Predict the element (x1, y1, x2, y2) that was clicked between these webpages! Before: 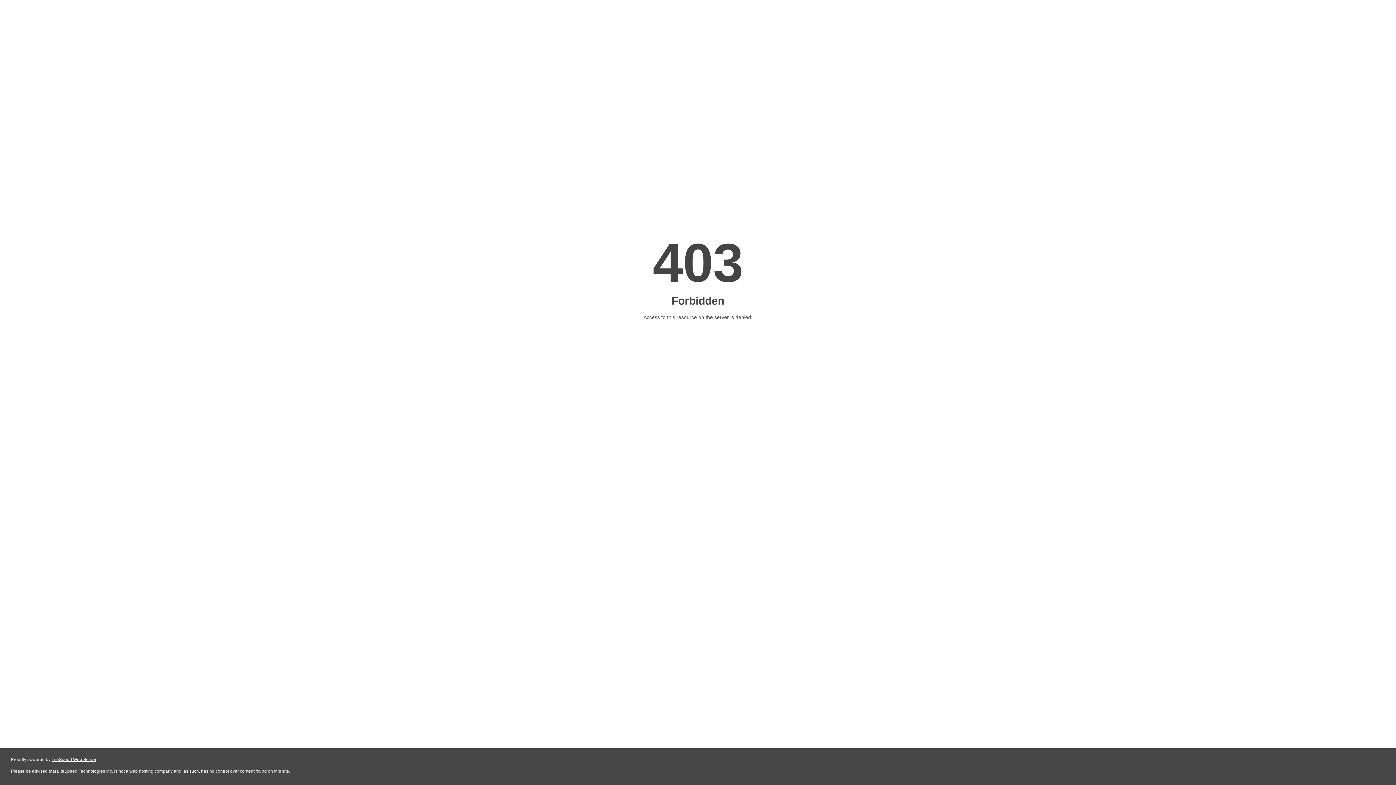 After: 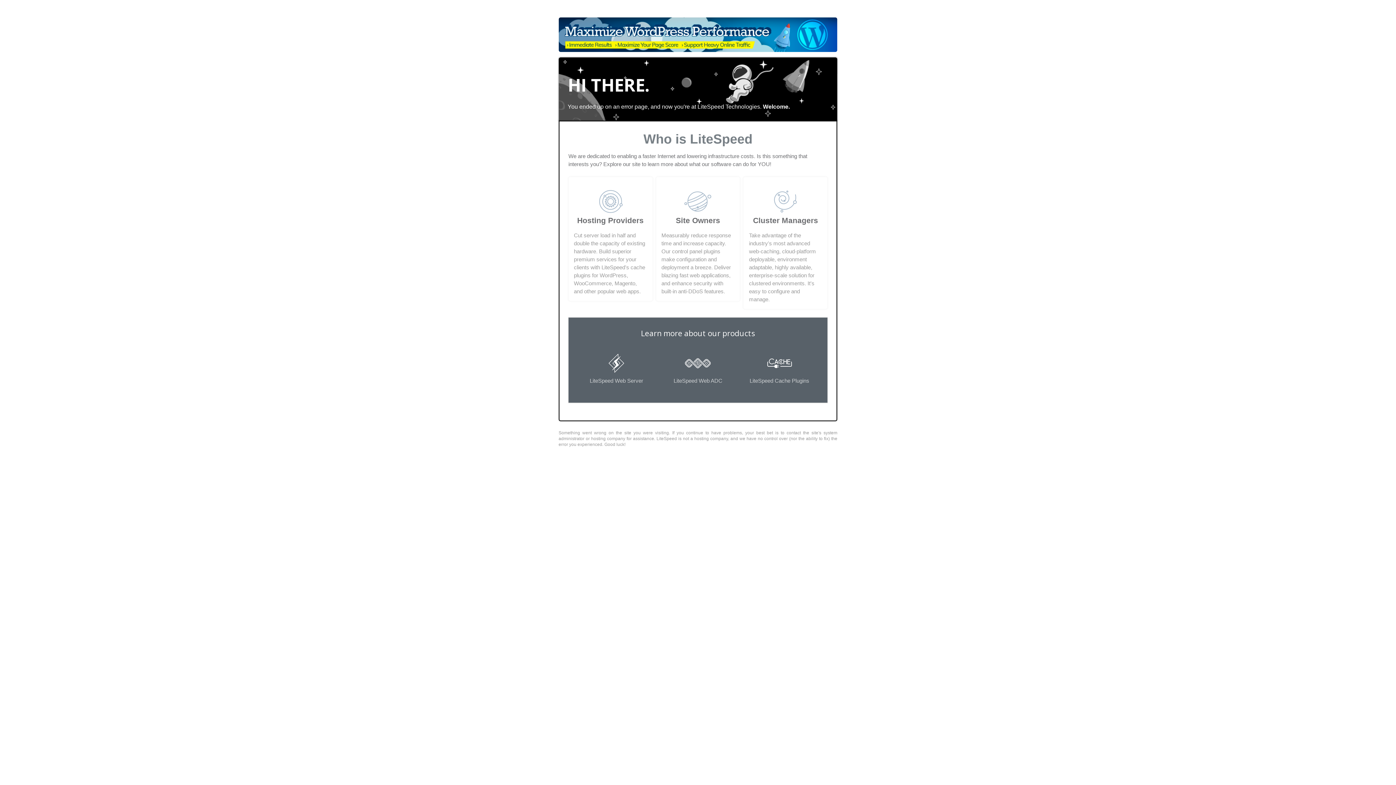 Action: bbox: (51, 757, 96, 762) label: LiteSpeed Web Server